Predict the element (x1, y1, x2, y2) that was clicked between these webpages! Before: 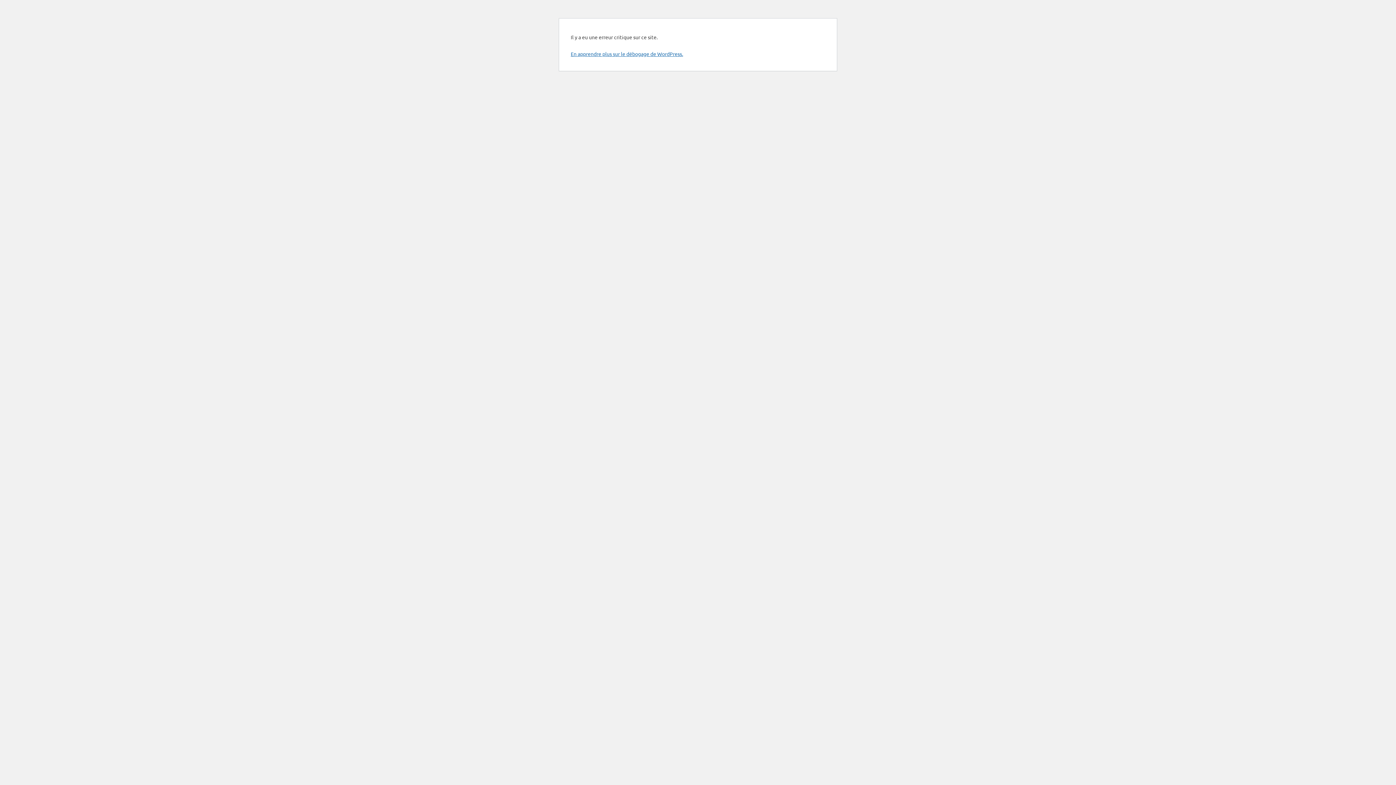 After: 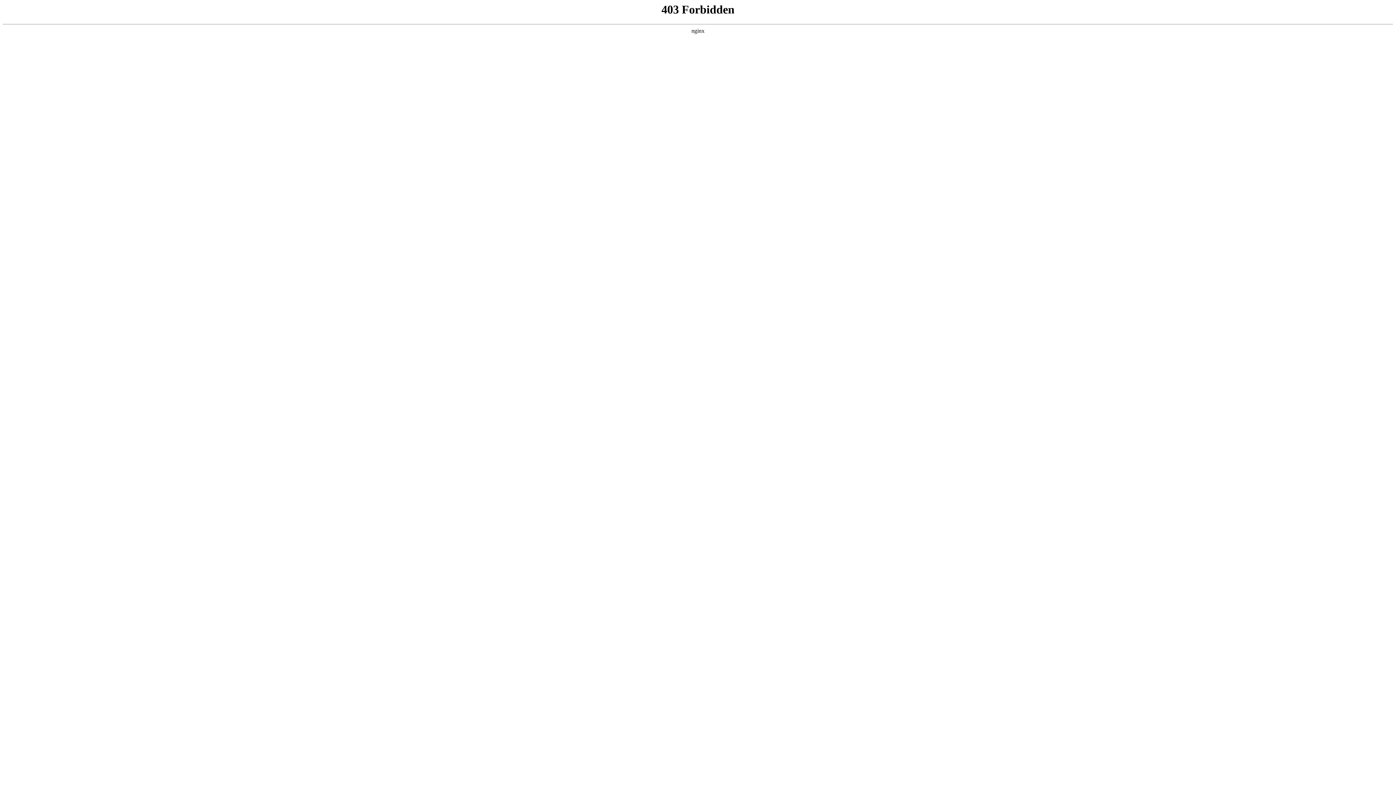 Action: bbox: (570, 50, 683, 57) label: En apprendre plus sur le débogage de WordPress.